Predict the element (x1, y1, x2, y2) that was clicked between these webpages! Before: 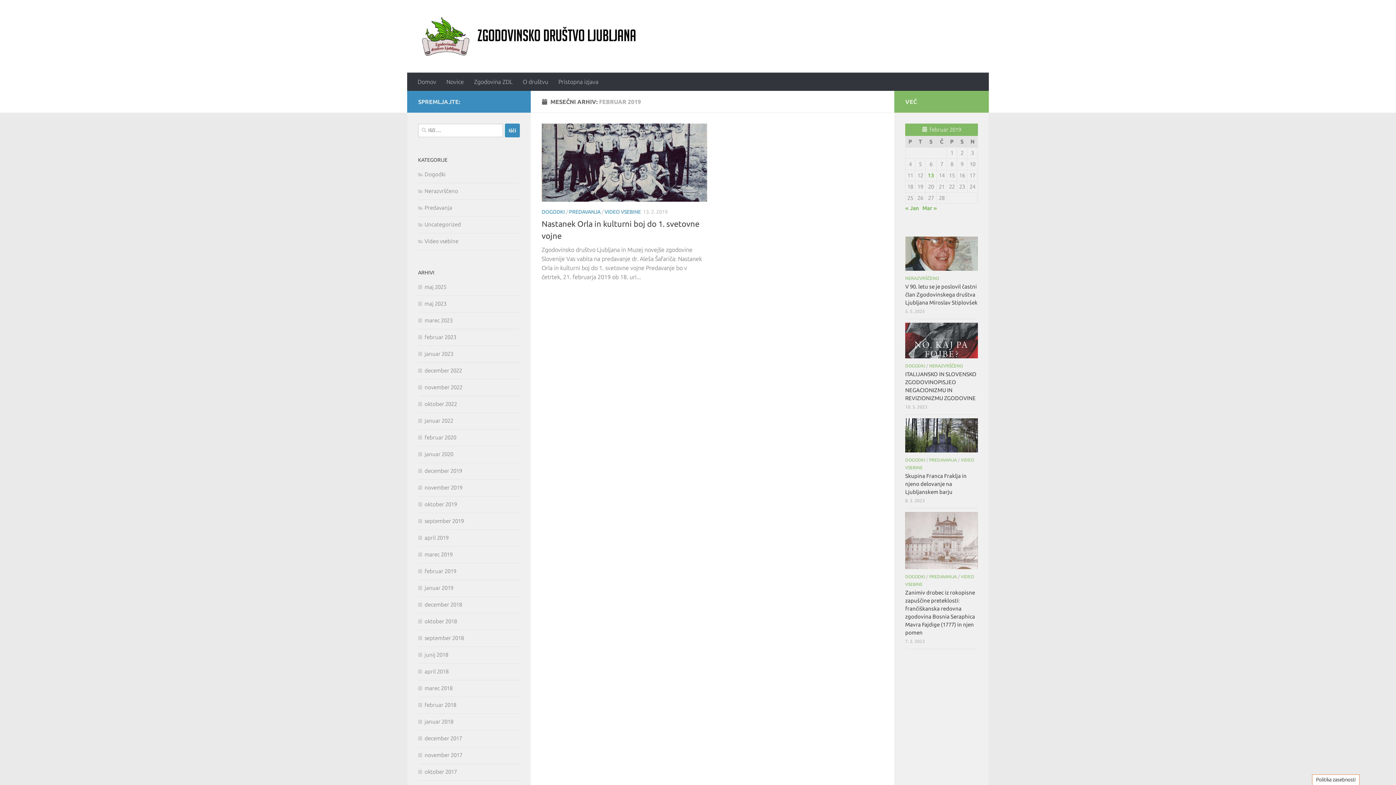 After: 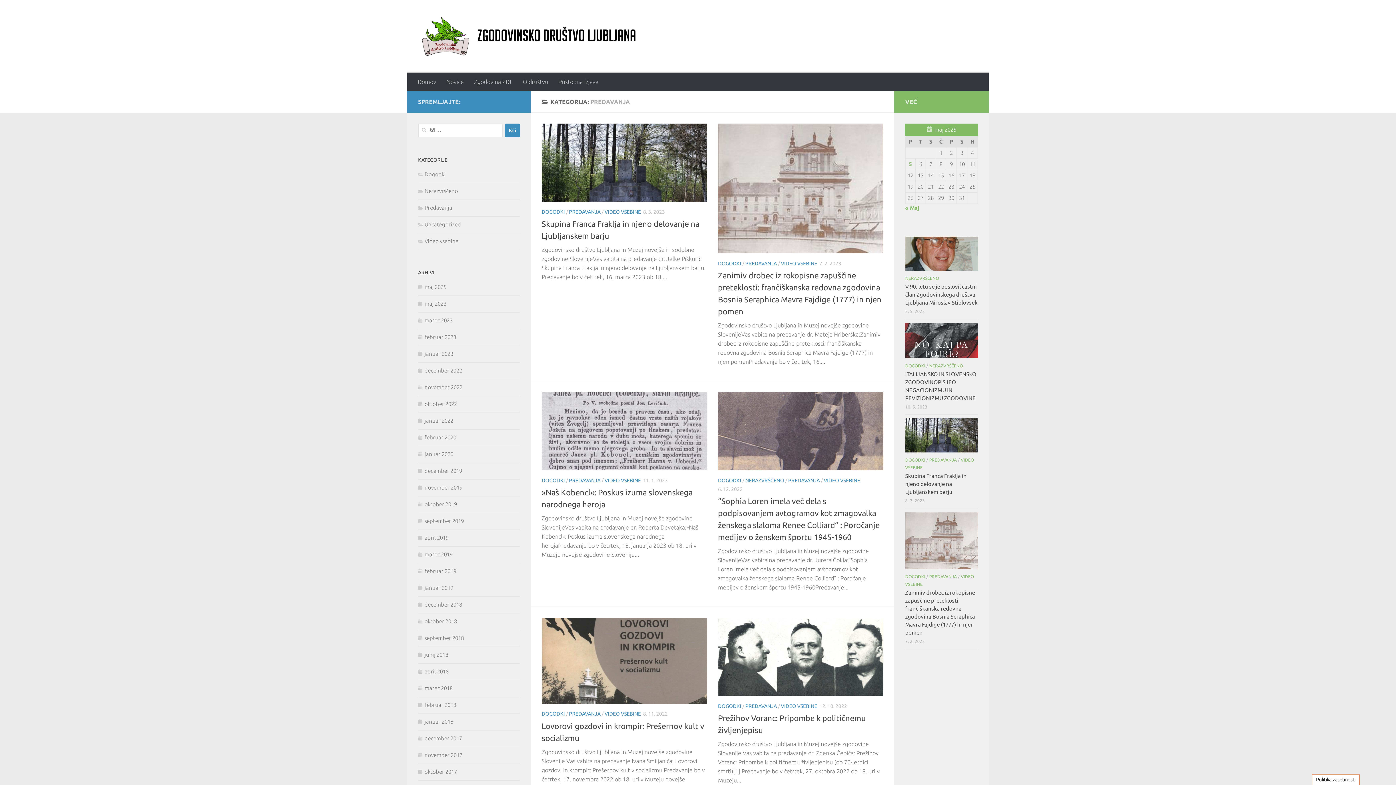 Action: bbox: (418, 204, 452, 210) label: Predavanja